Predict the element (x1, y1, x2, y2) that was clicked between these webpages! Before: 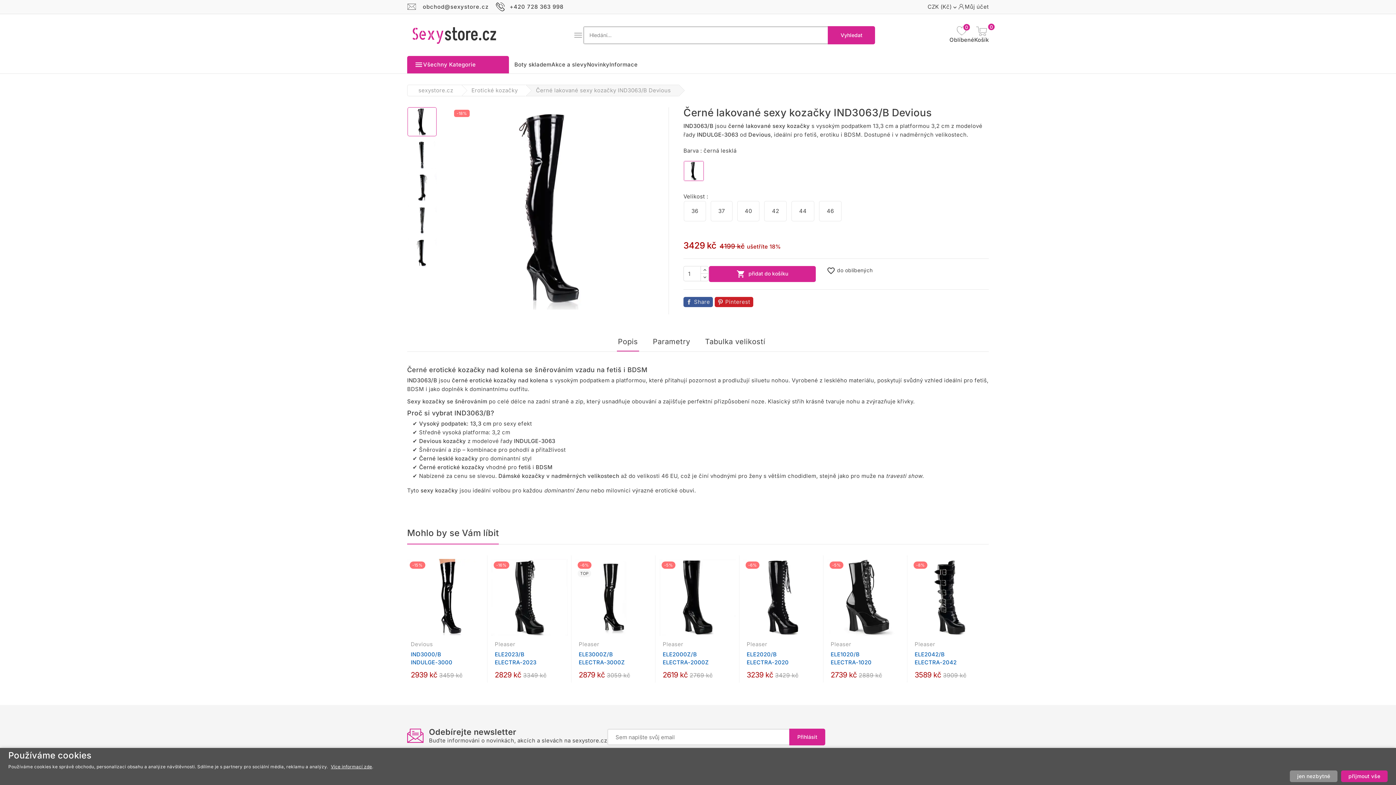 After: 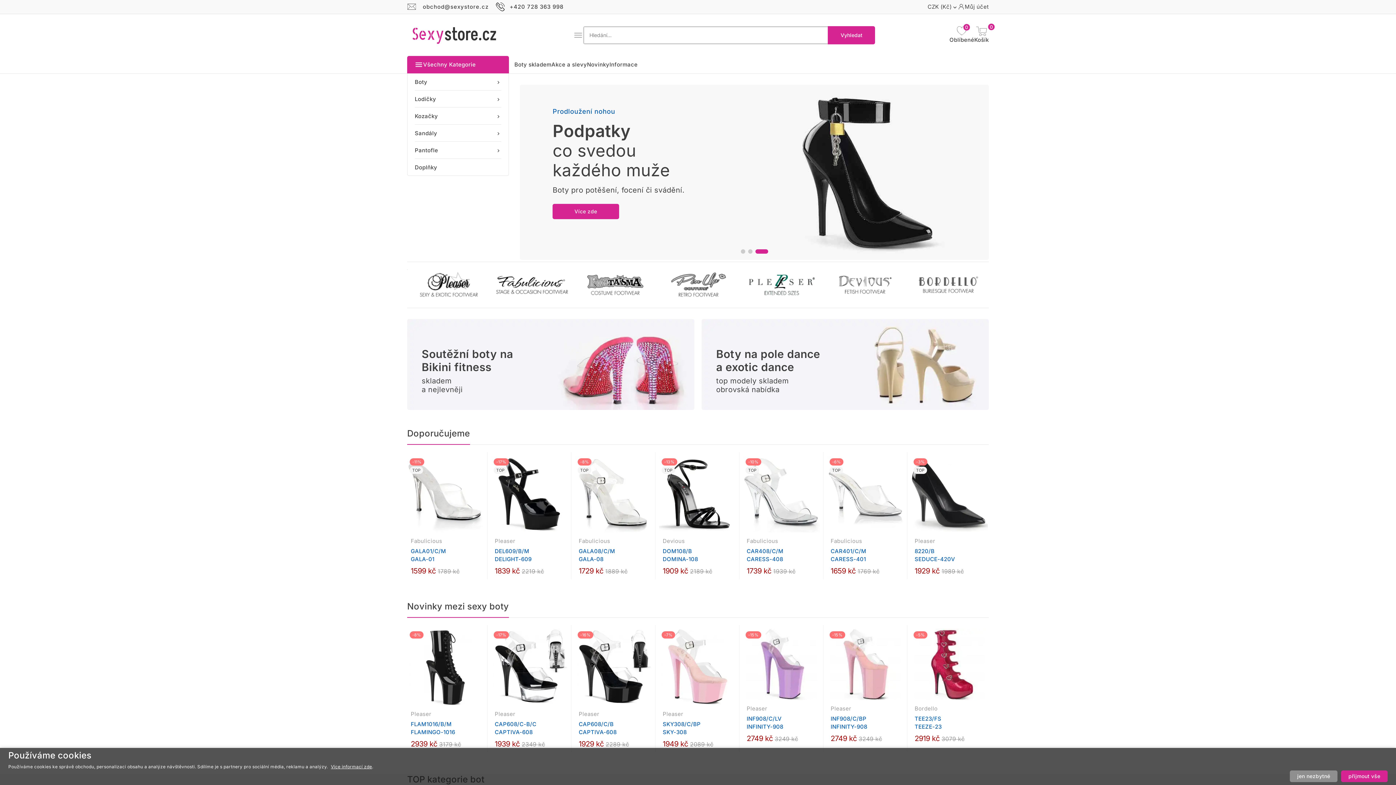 Action: label: sexystore.cz bbox: (407, 86, 460, 93)